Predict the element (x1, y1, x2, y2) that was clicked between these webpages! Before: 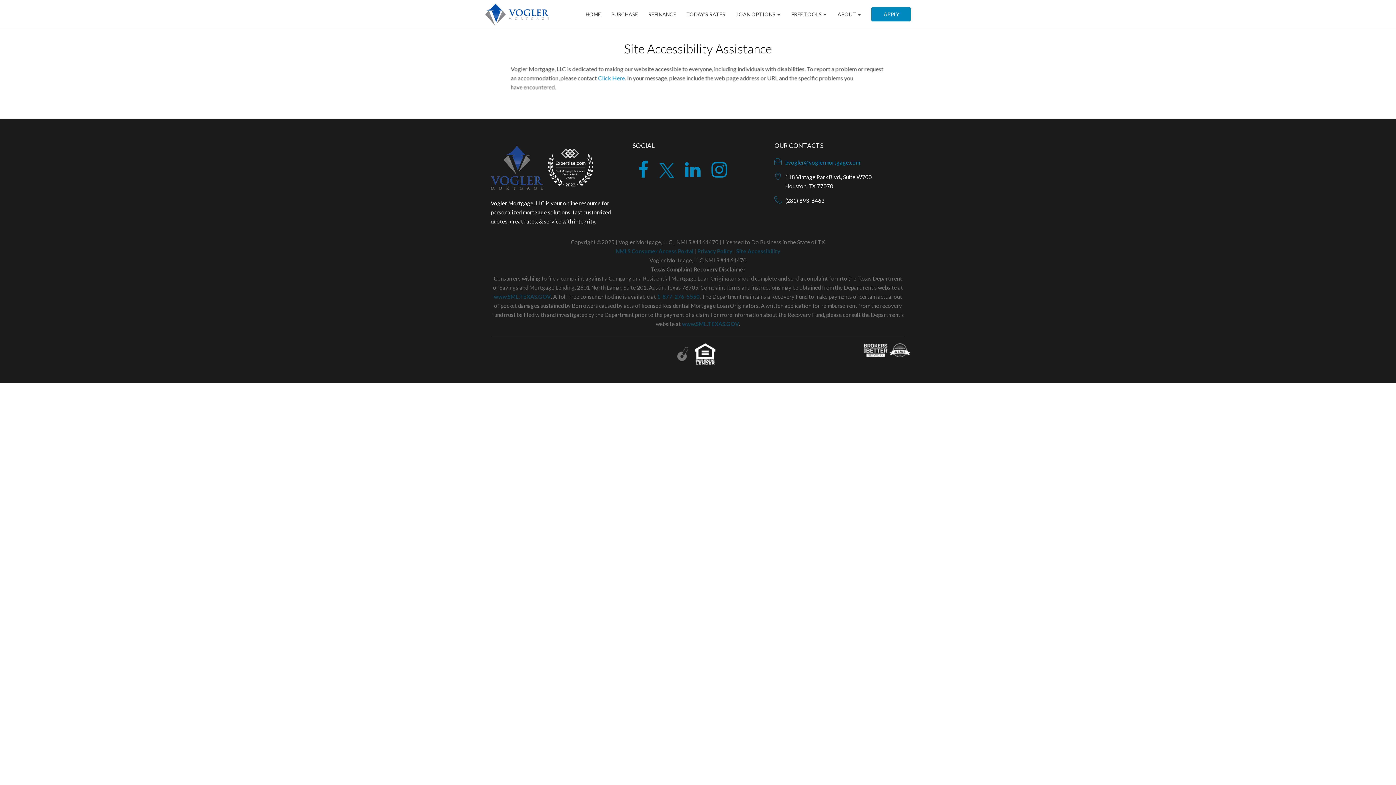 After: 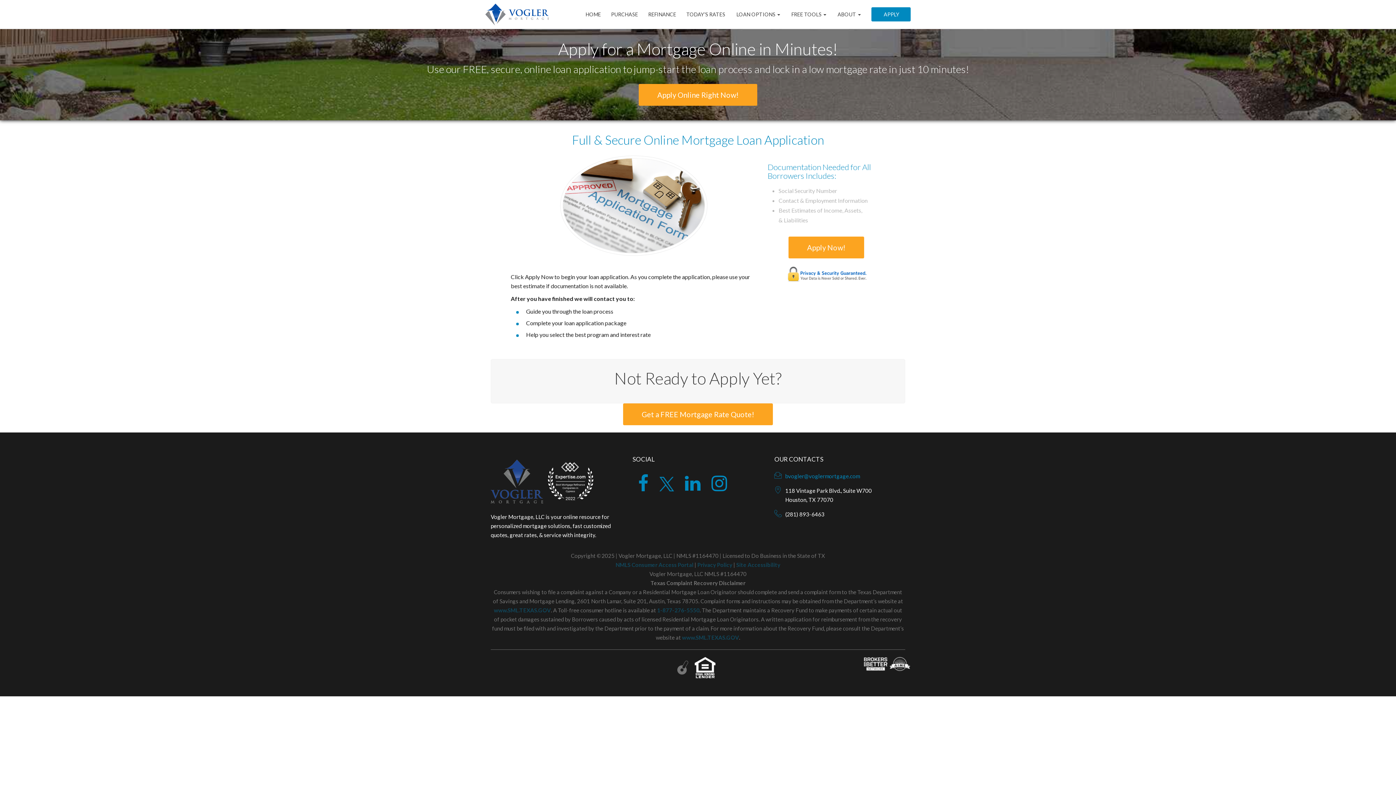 Action: label:  APPLY bbox: (871, 7, 910, 21)